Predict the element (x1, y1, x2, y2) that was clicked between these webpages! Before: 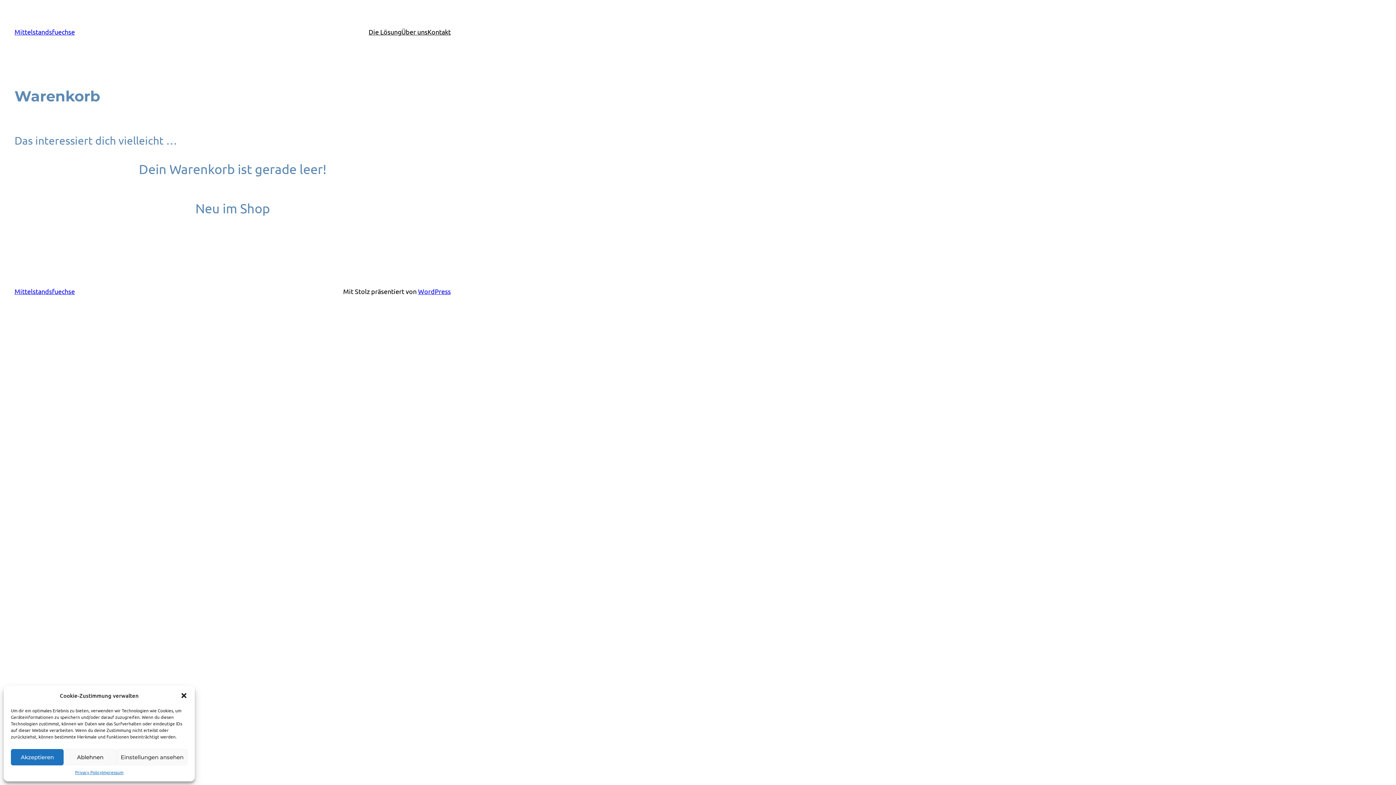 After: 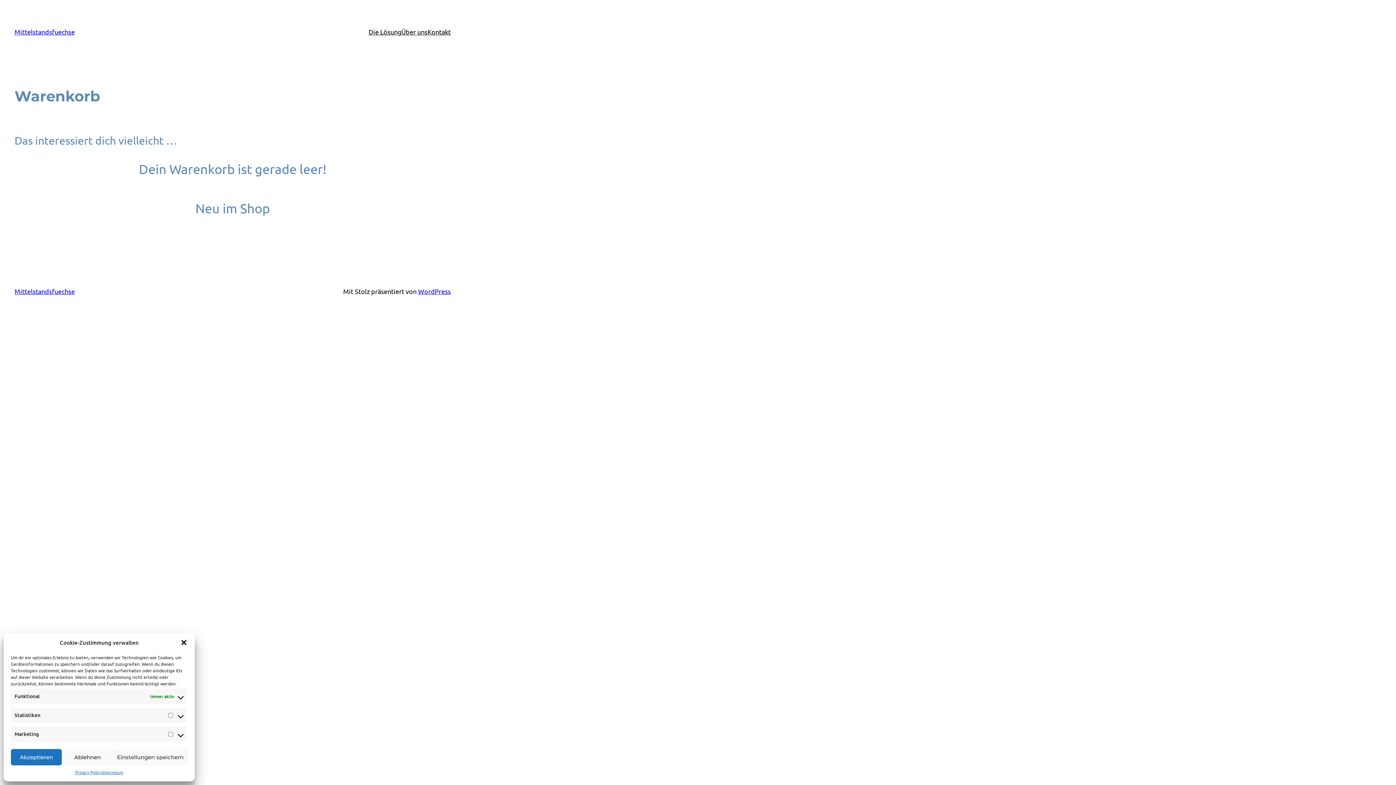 Action: bbox: (116, 749, 187, 765) label: Einstellungen ansehen